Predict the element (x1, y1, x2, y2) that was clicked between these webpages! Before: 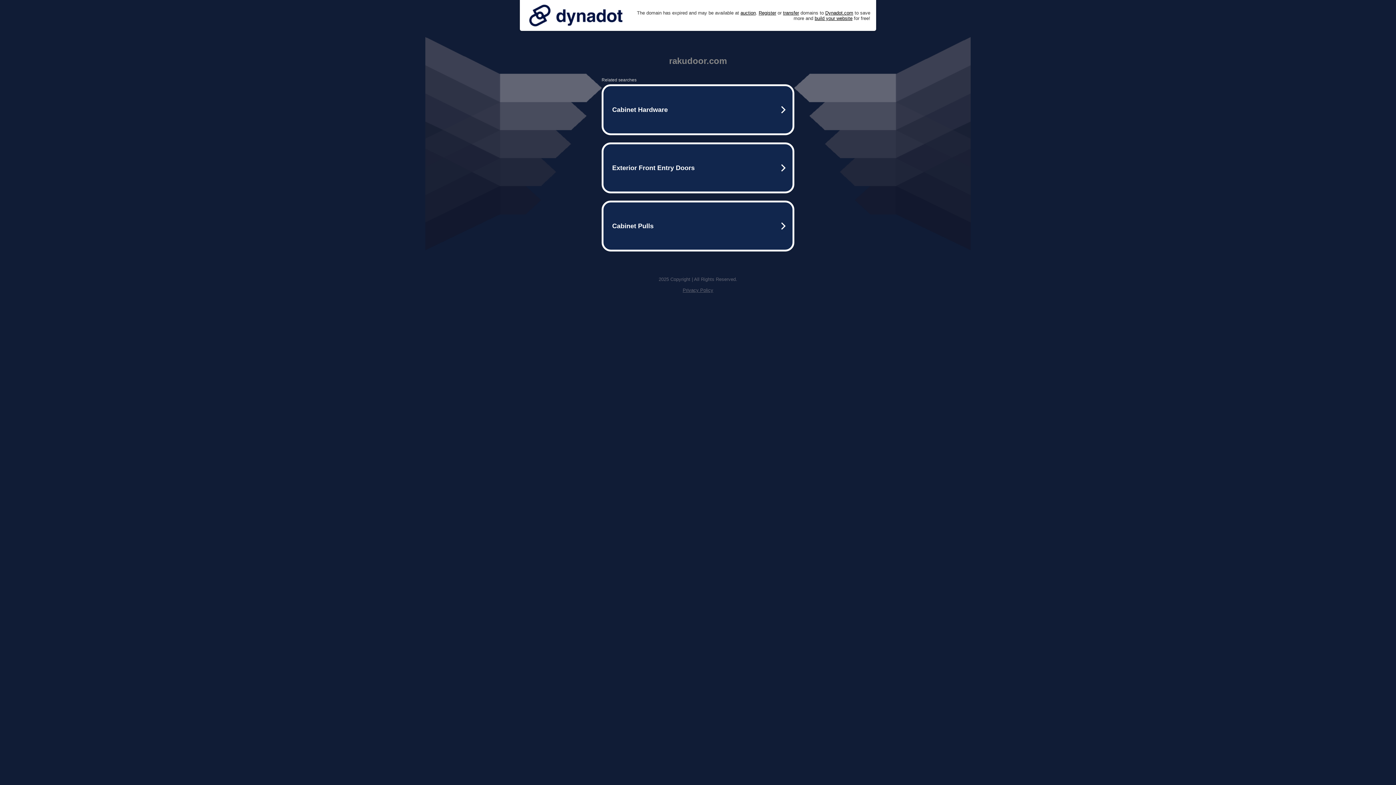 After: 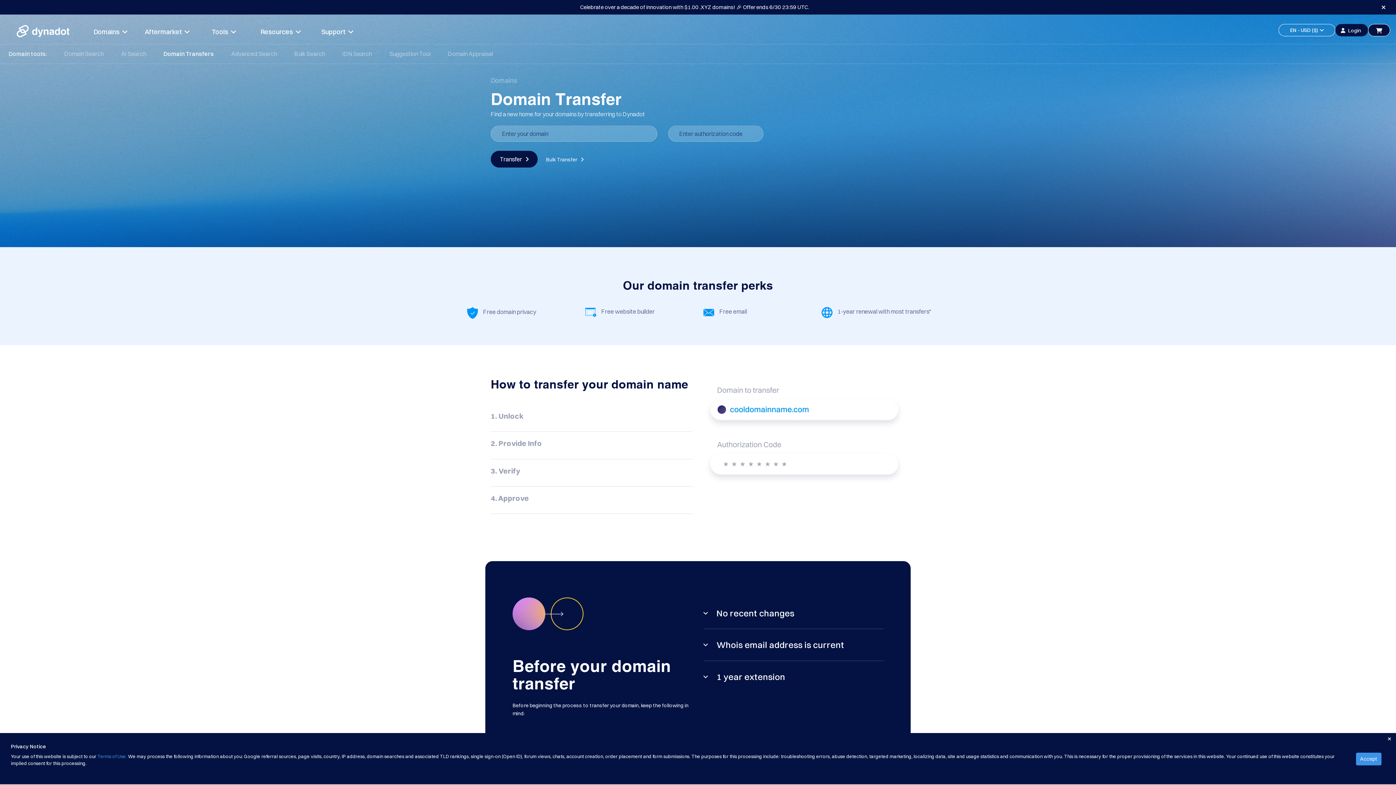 Action: label: transfer bbox: (783, 10, 799, 15)